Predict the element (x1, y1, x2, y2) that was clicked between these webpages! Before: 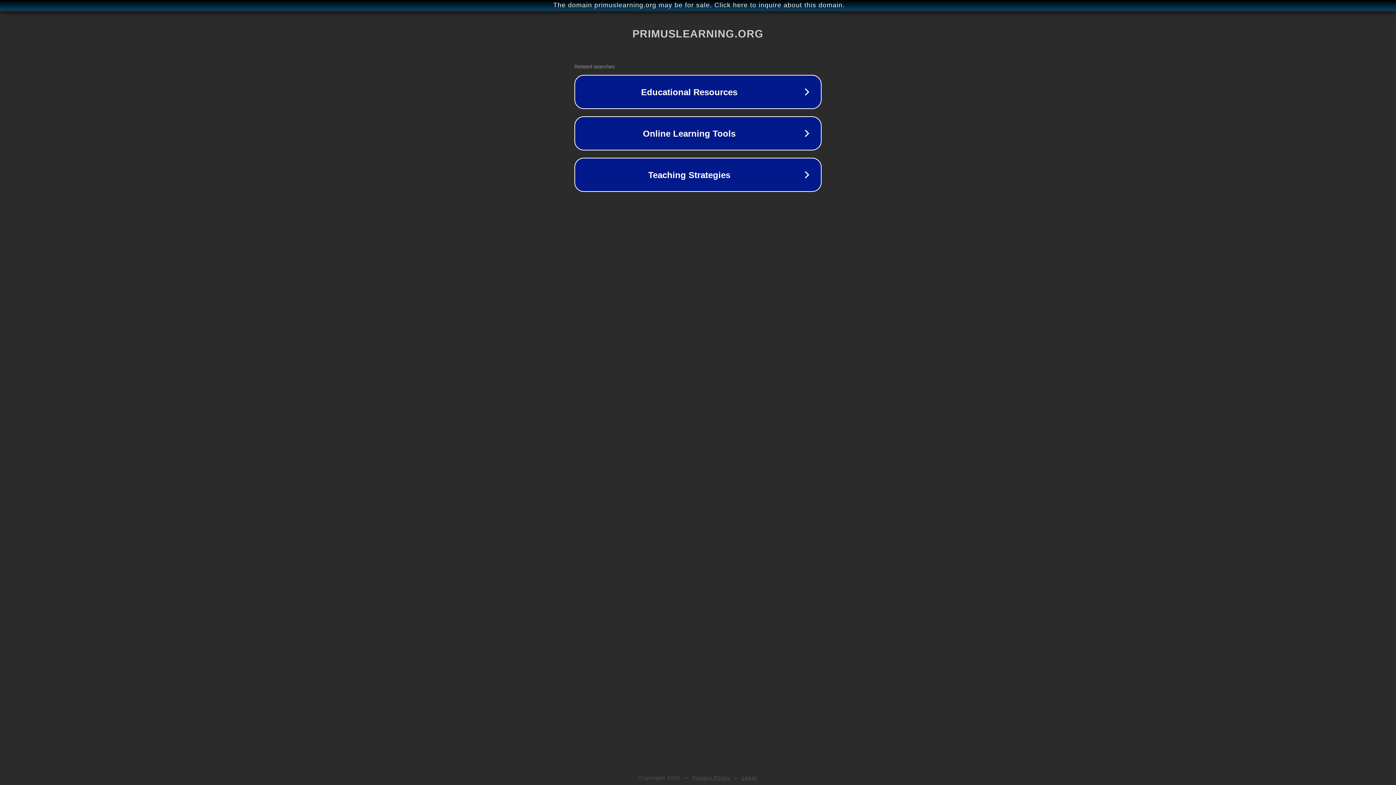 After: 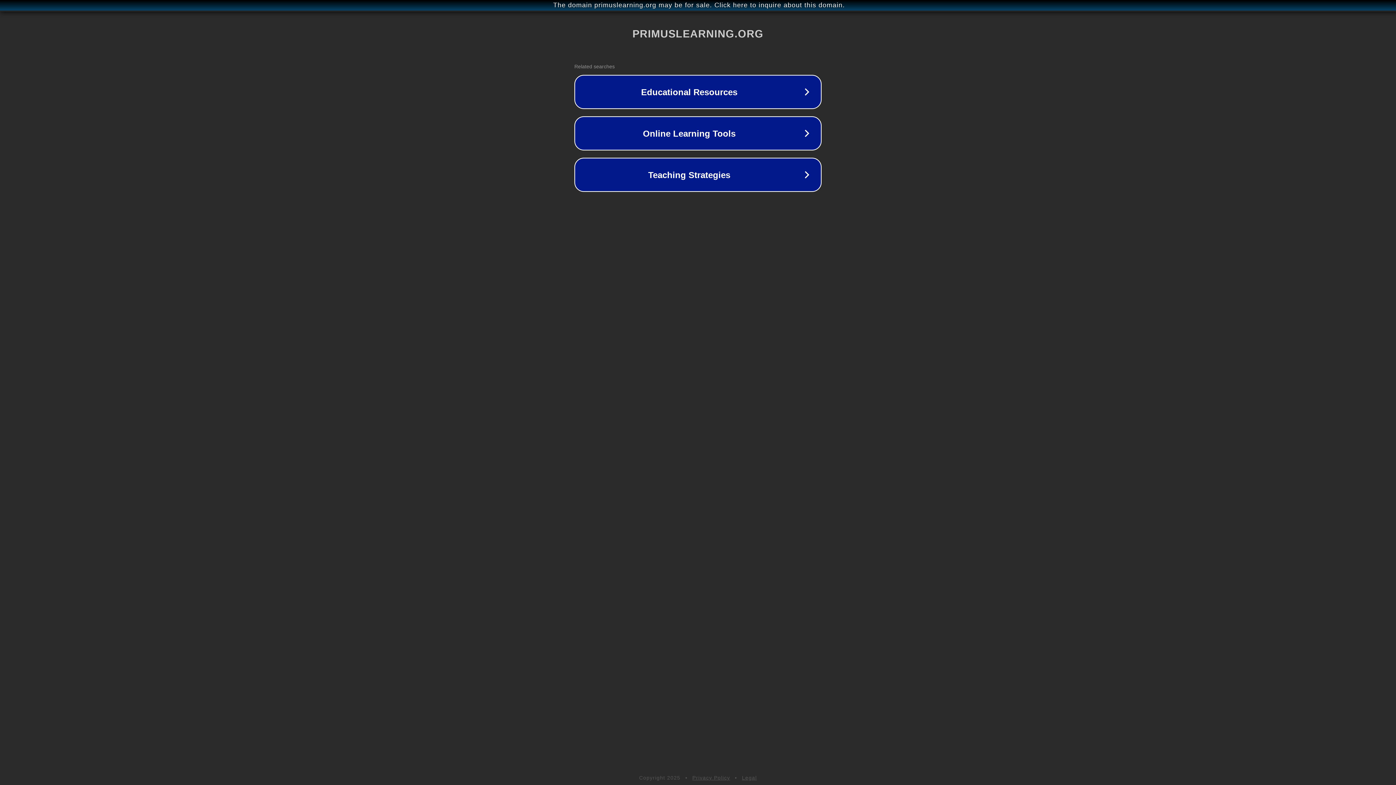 Action: bbox: (742, 775, 757, 781) label: Legal